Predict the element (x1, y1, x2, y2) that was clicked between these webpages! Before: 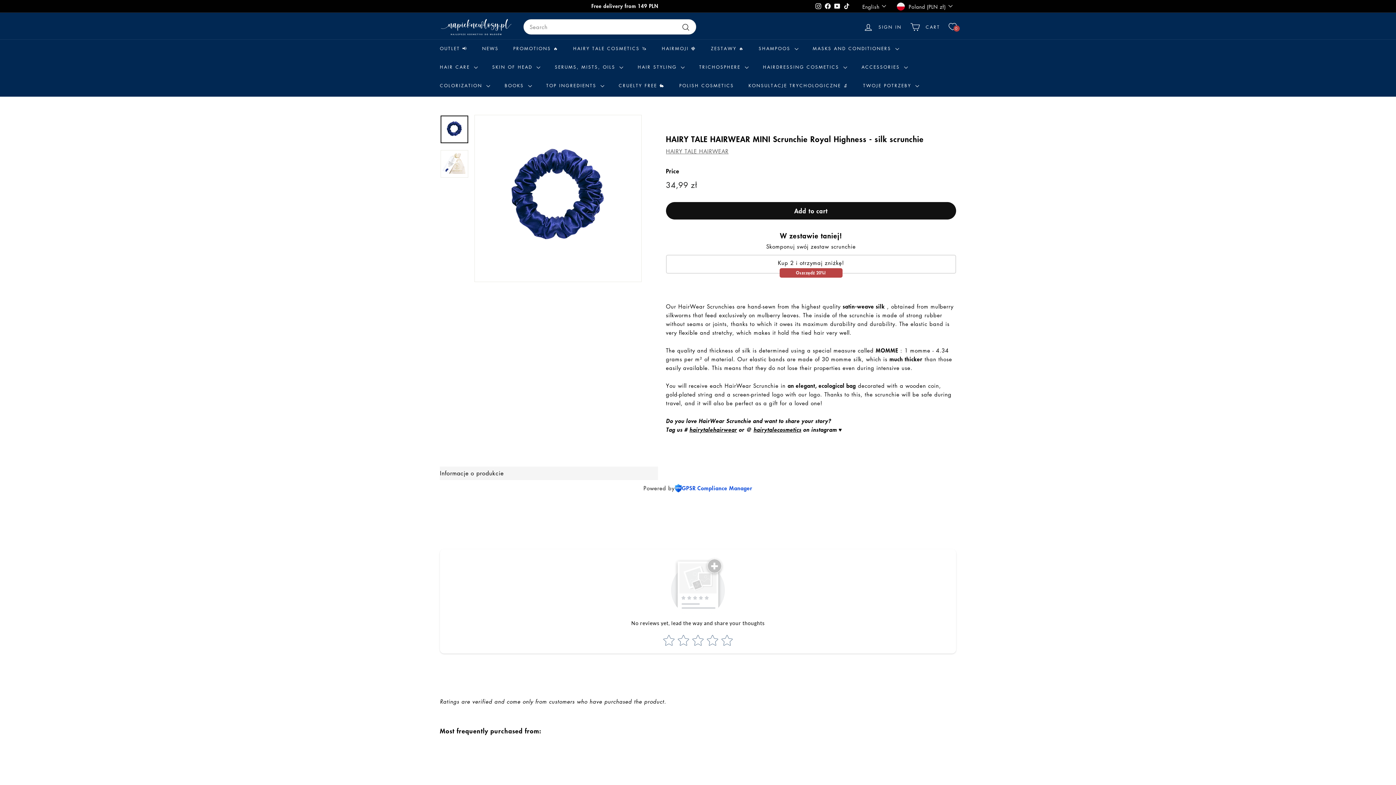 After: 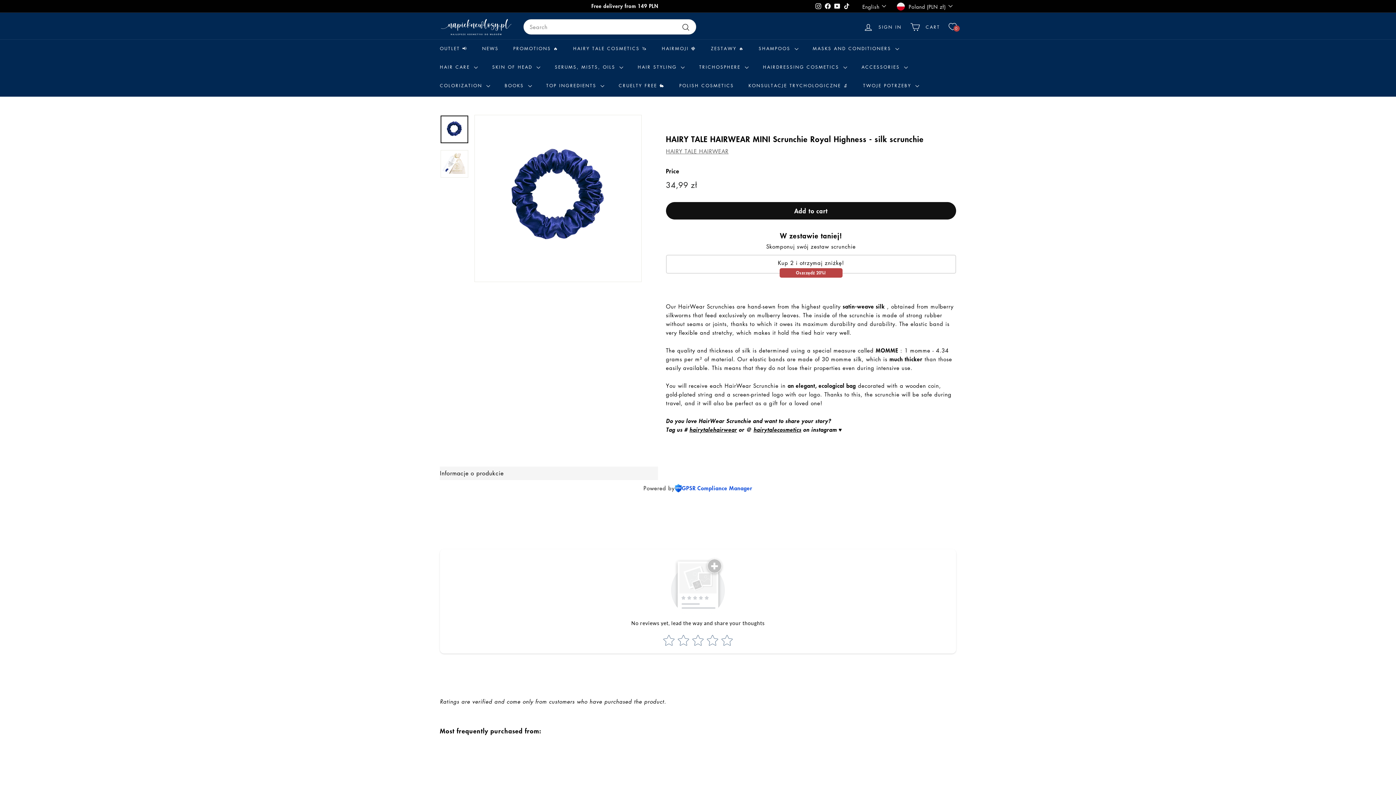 Action: bbox: (440, 115, 468, 143)